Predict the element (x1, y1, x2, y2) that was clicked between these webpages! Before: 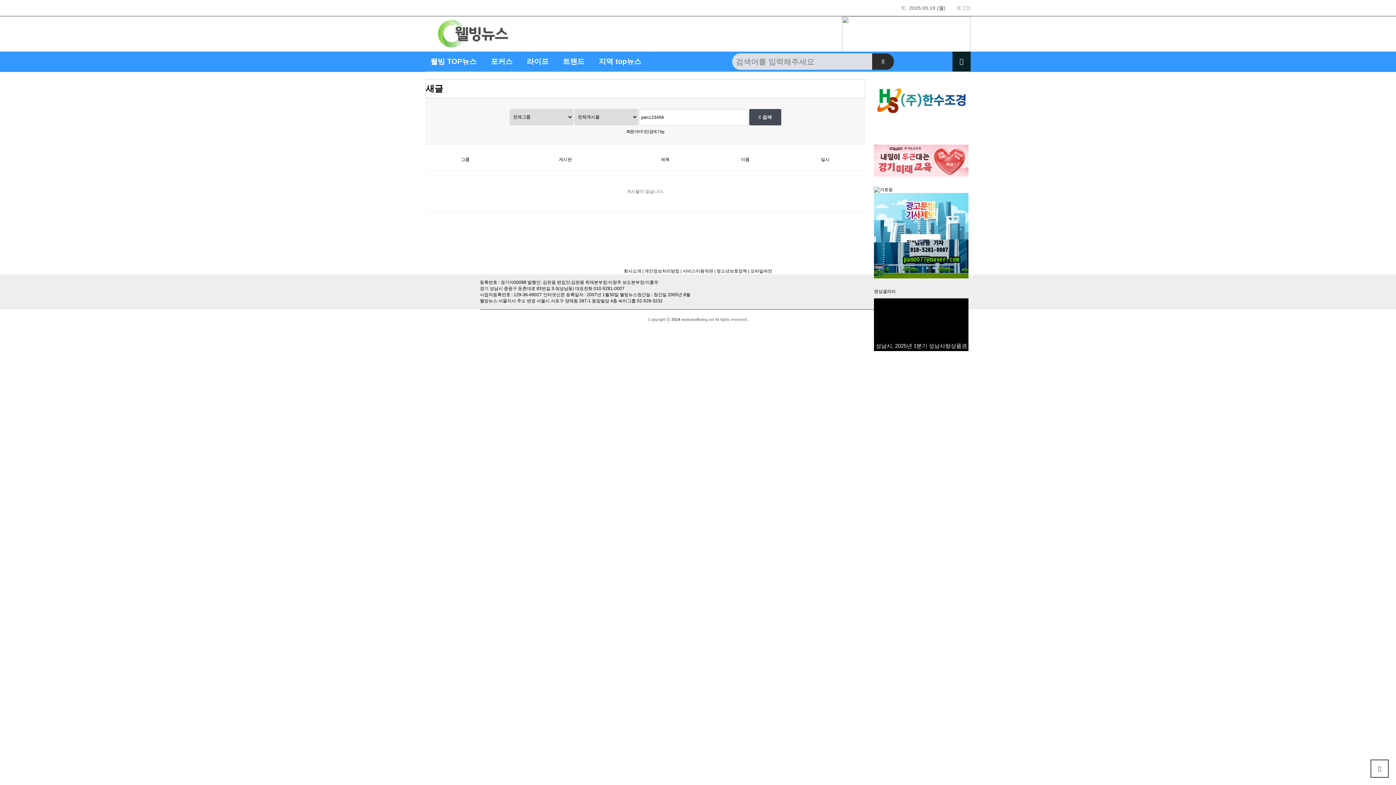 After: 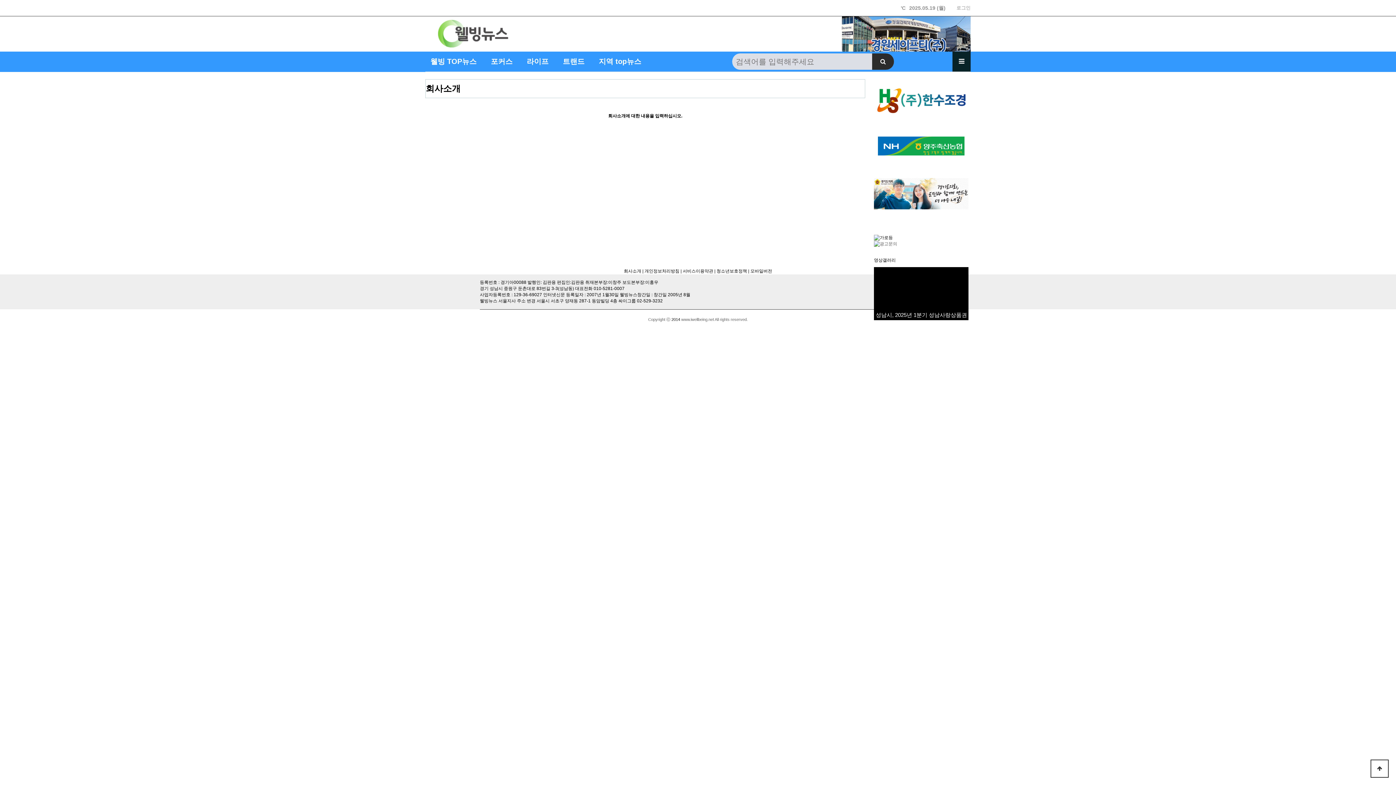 Action: label: 회사소개 bbox: (624, 268, 641, 273)